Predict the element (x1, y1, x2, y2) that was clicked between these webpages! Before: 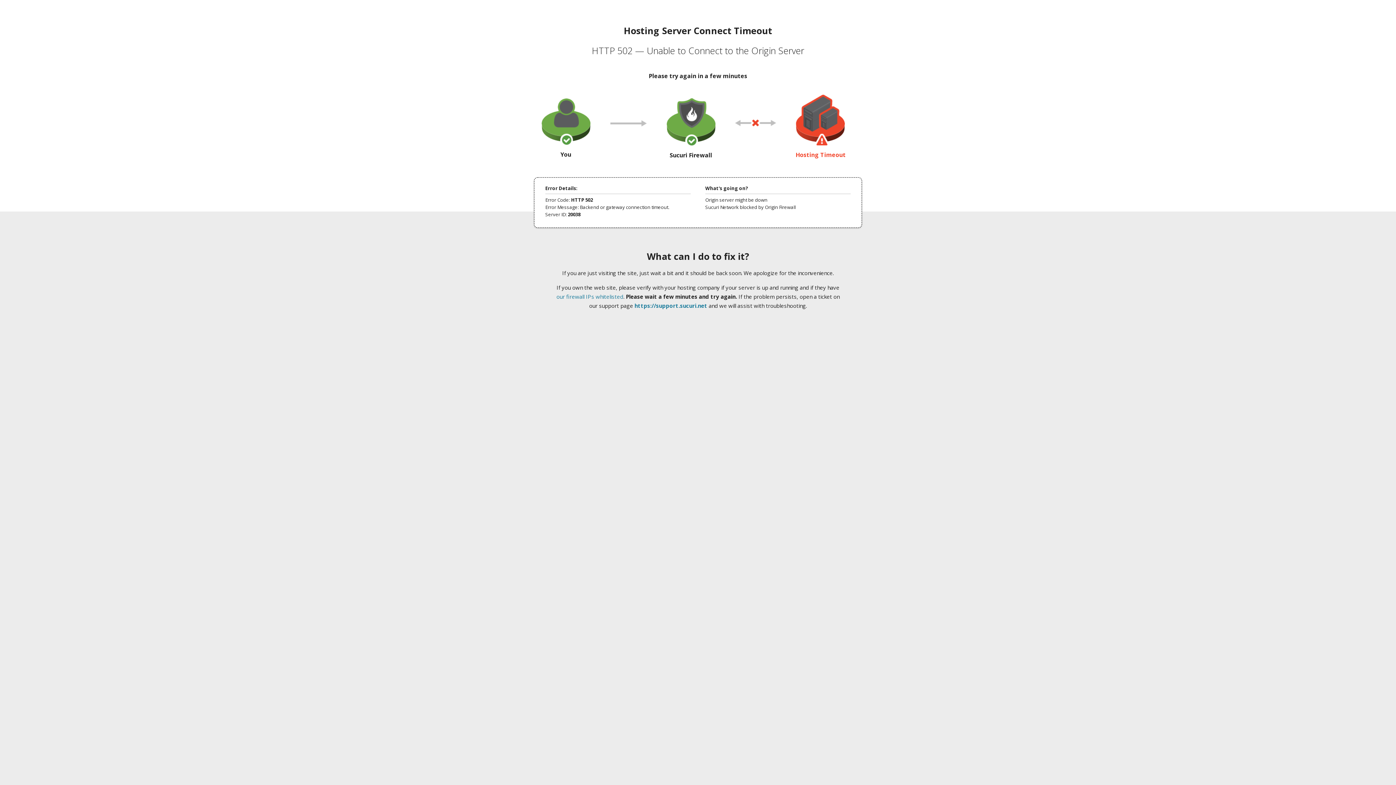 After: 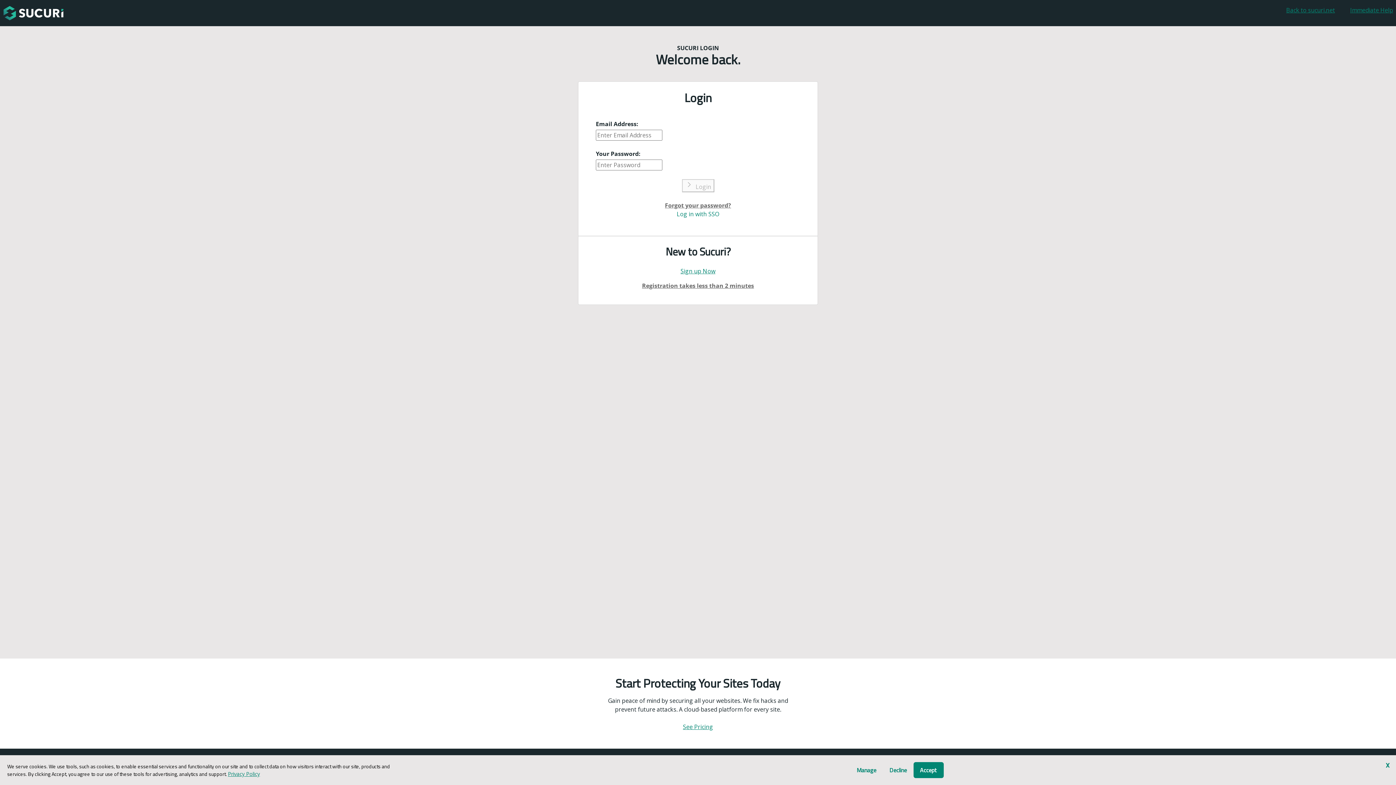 Action: bbox: (634, 302, 707, 309) label: https://support.sucuri.net